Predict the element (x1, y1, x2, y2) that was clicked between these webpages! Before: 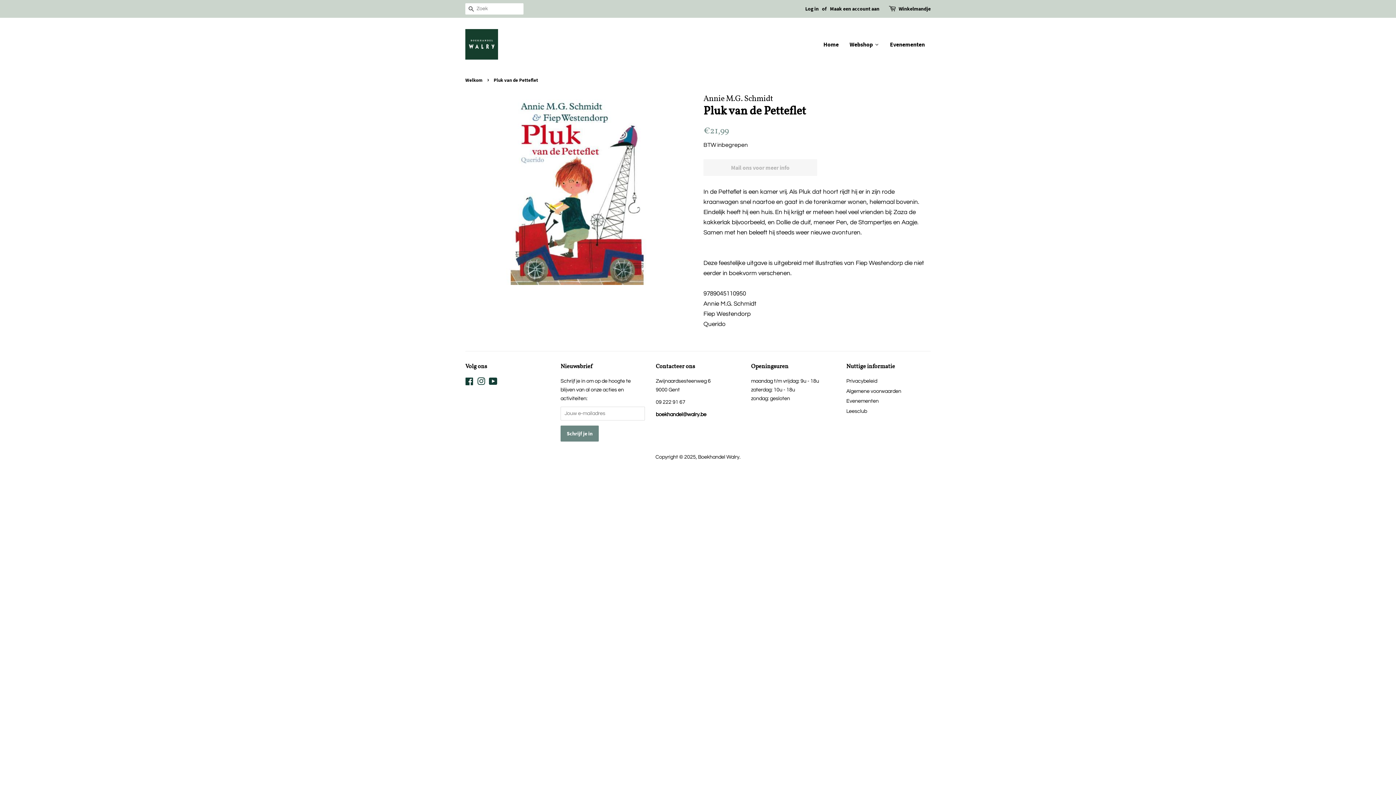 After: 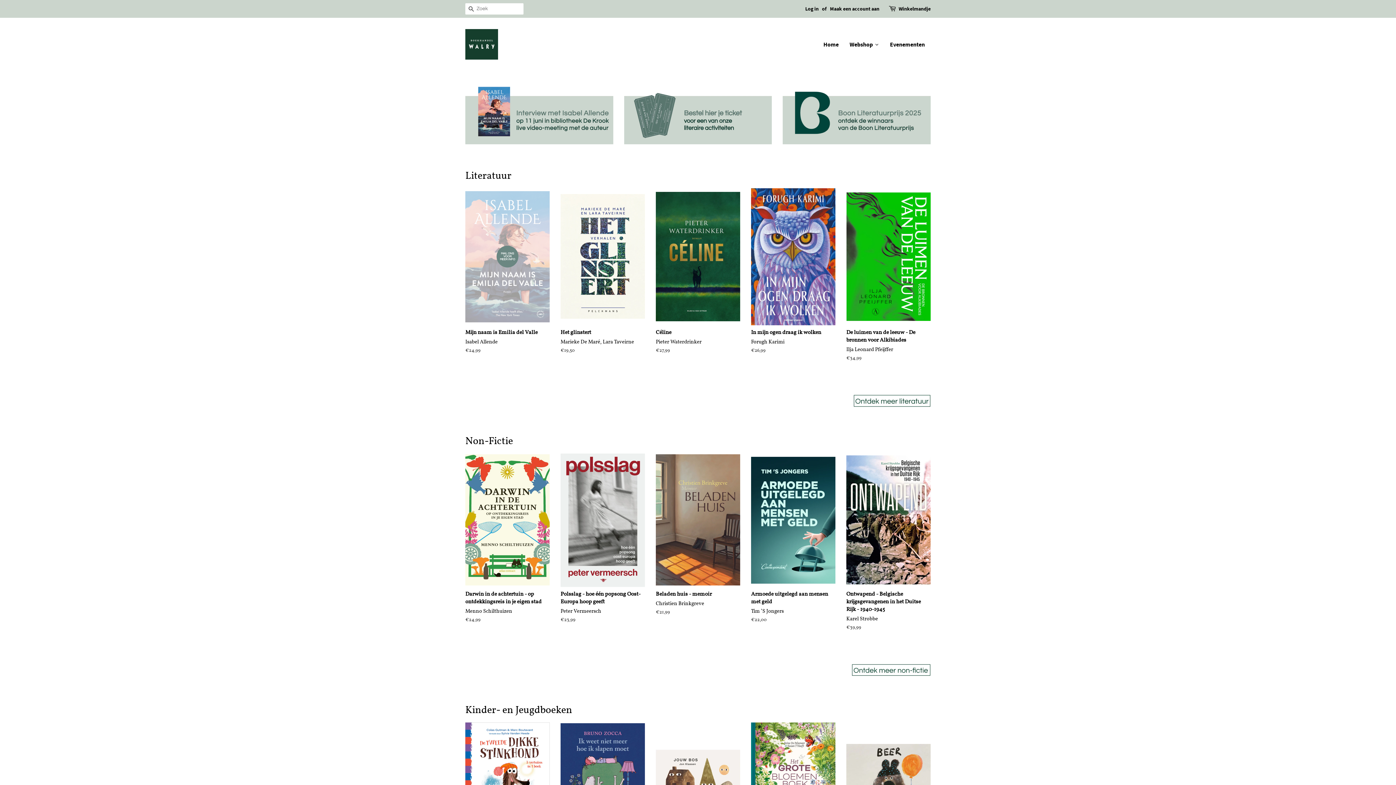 Action: bbox: (465, 29, 498, 59)